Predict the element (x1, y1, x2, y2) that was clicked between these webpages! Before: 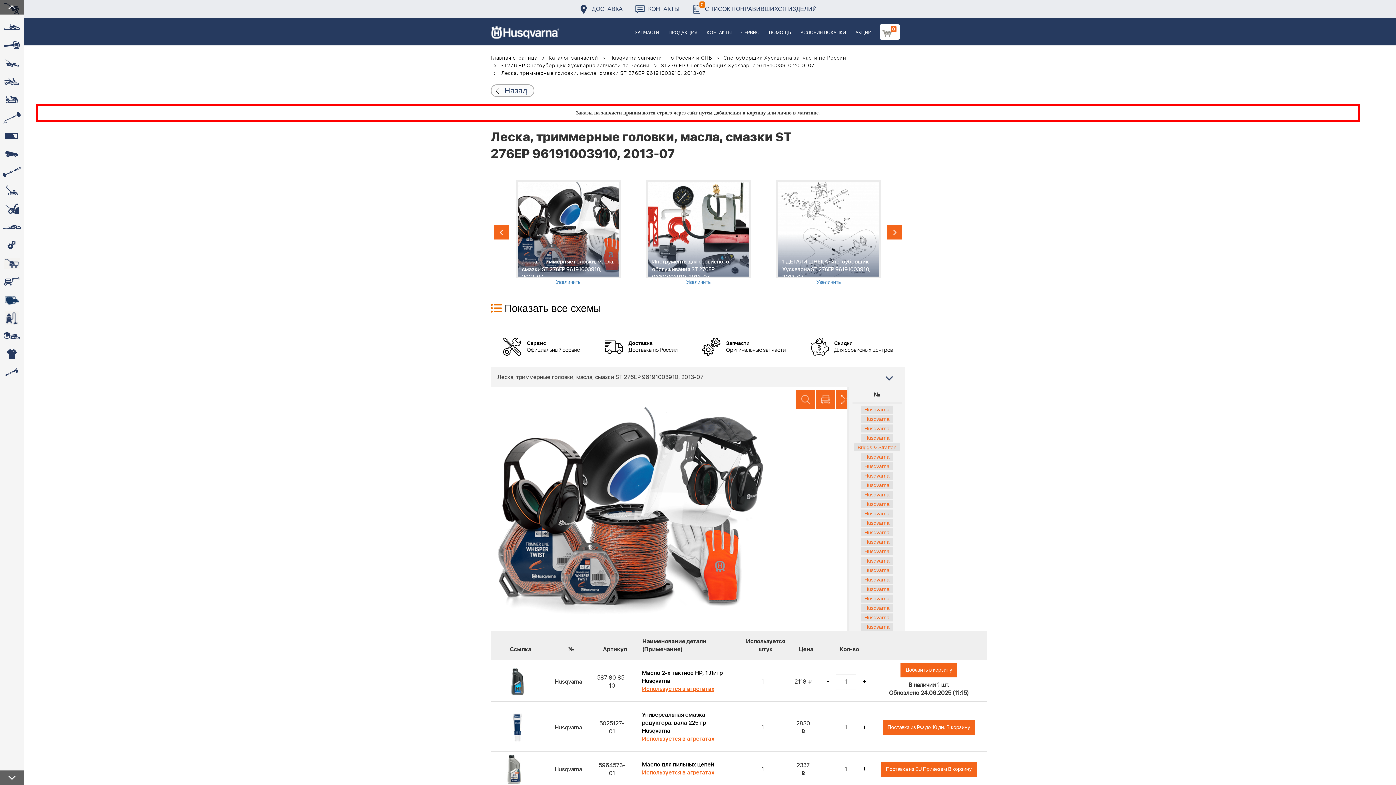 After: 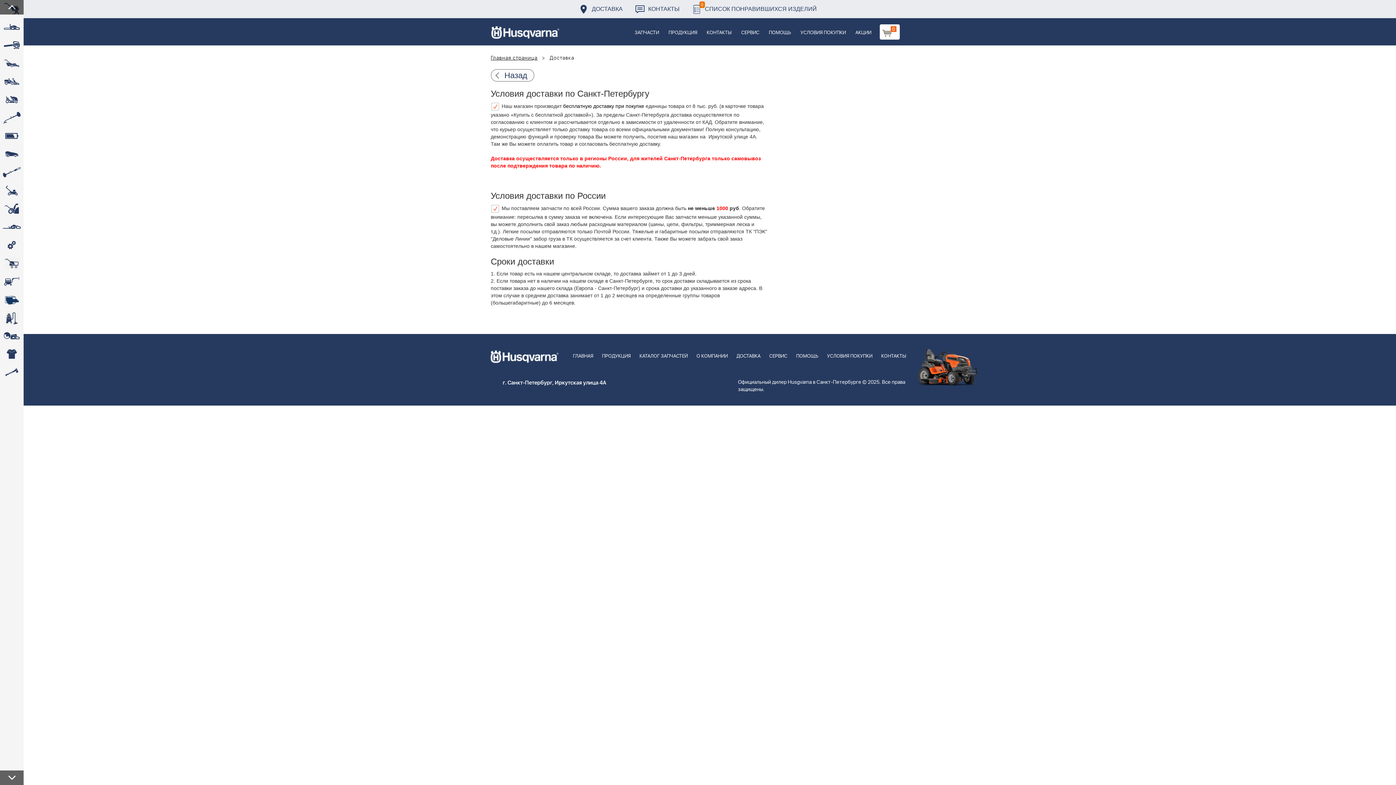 Action: label: Доставка

Доставка по России bbox: (605, 334, 677, 359)